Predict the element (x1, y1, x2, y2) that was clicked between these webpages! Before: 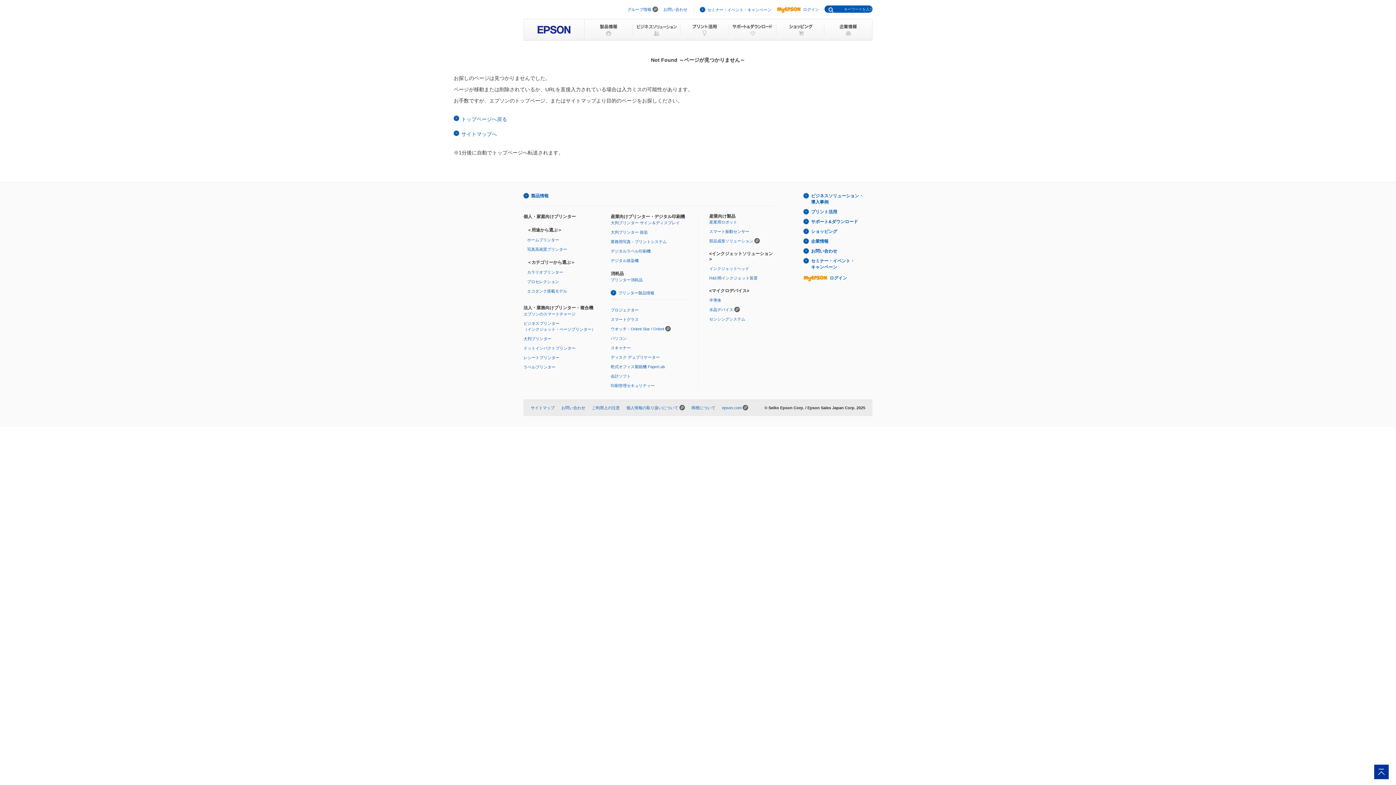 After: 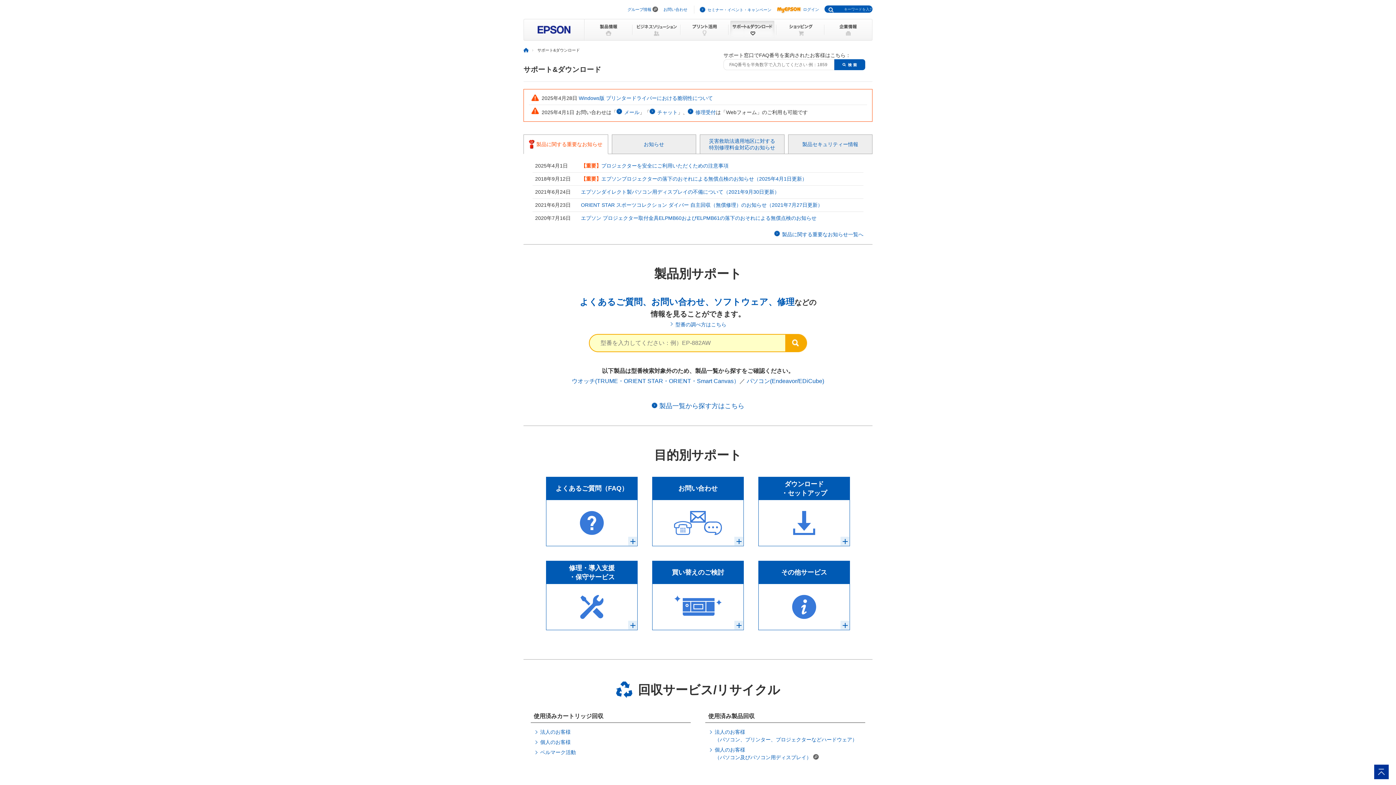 Action: bbox: (728, 18, 776, 40)